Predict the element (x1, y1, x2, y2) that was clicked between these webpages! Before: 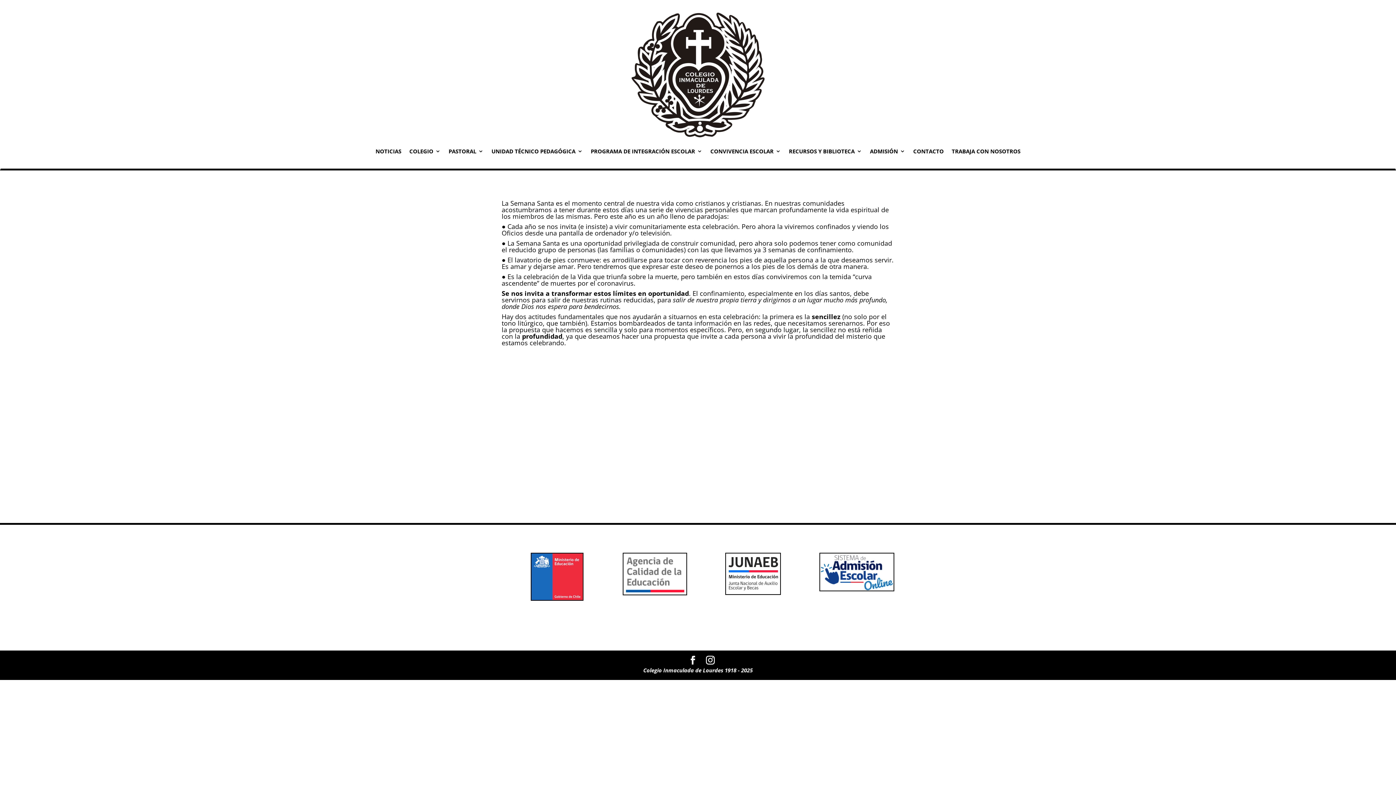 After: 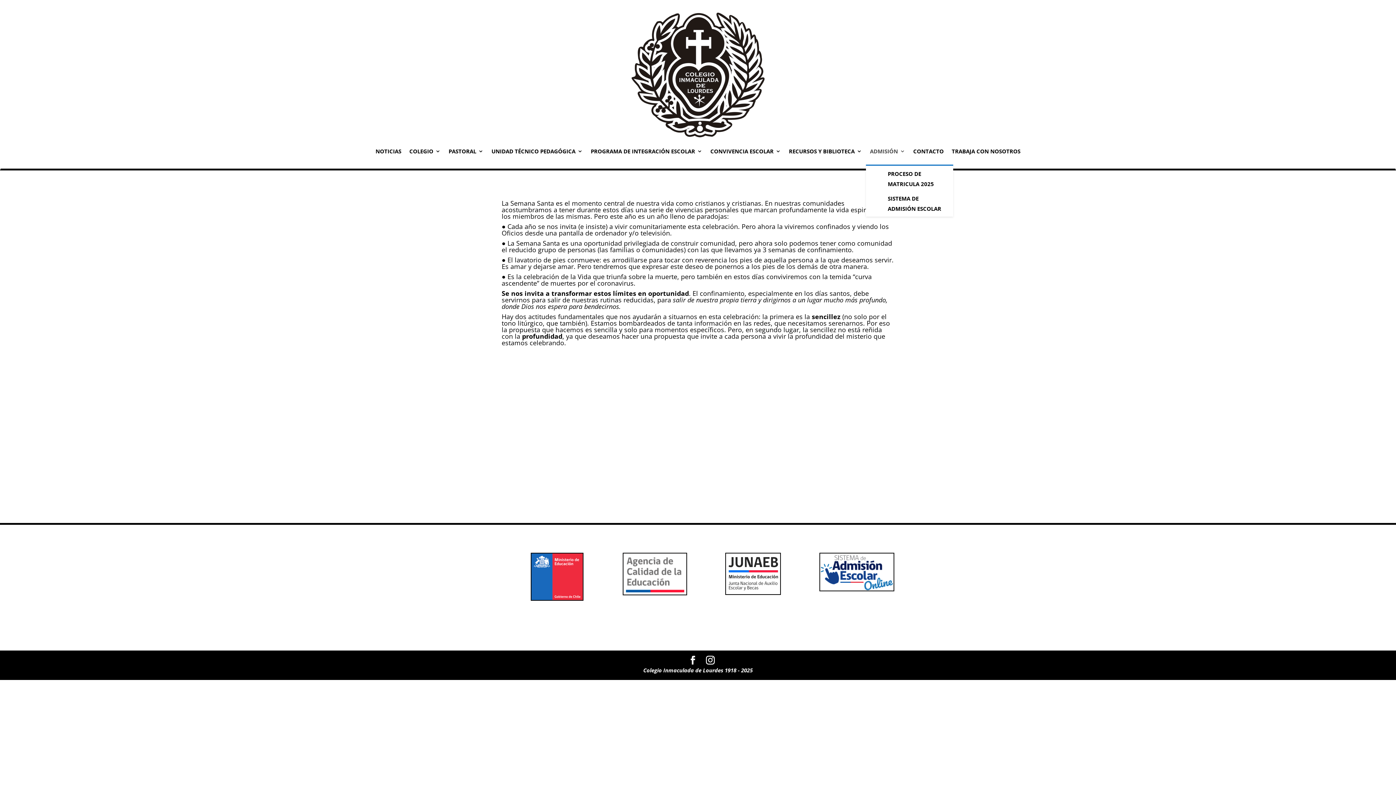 Action: label: ADMISIÓN bbox: (870, 137, 905, 165)